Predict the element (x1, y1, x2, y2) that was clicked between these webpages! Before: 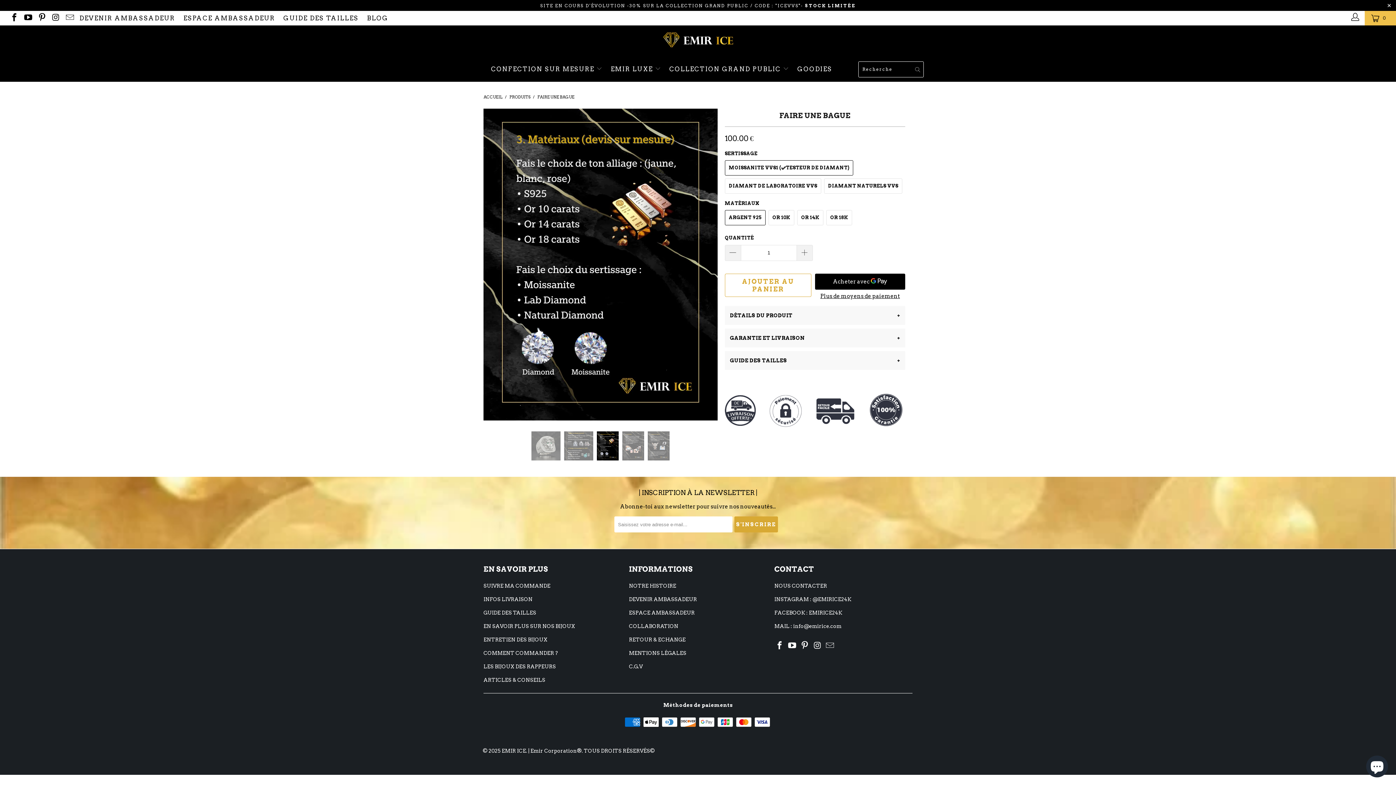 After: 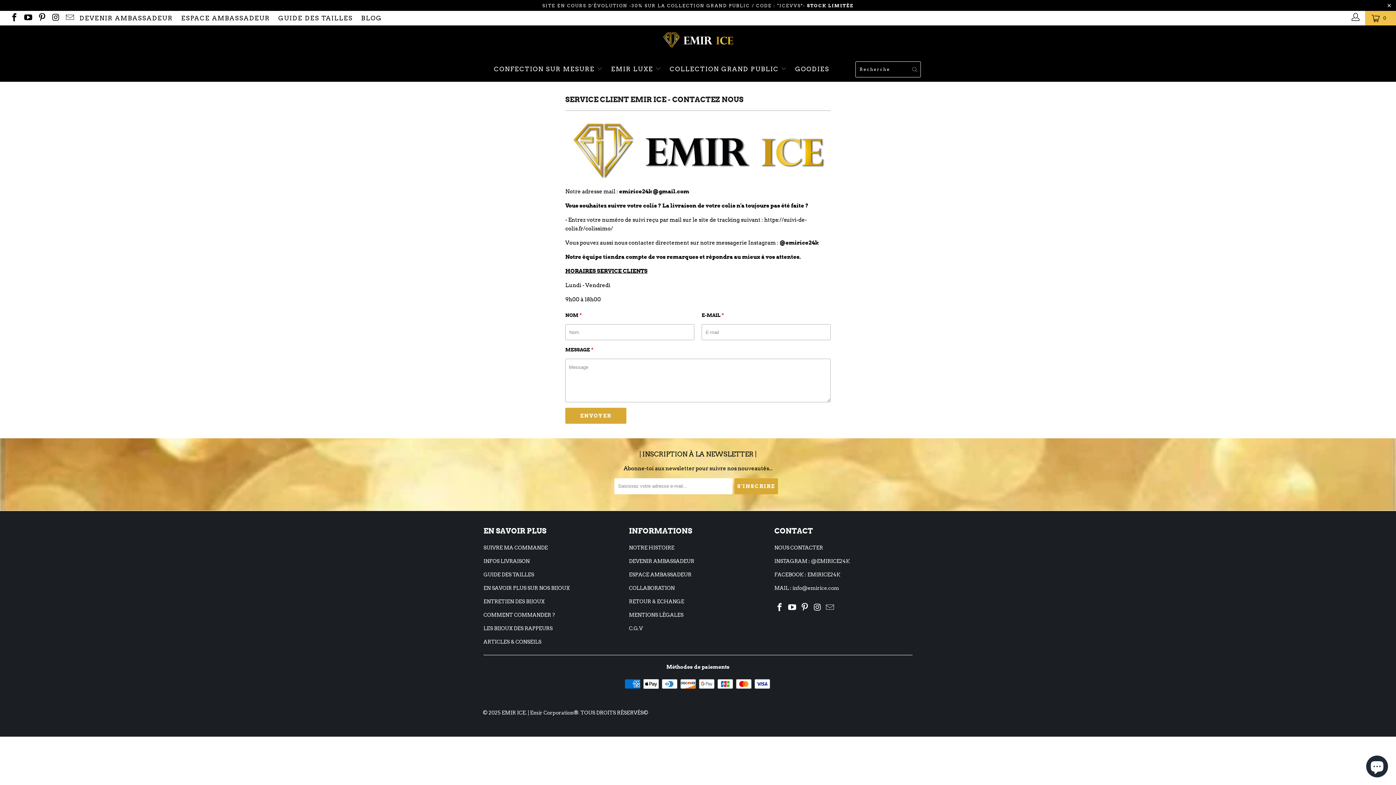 Action: label: NOUS CONTACTER bbox: (774, 541, 827, 547)